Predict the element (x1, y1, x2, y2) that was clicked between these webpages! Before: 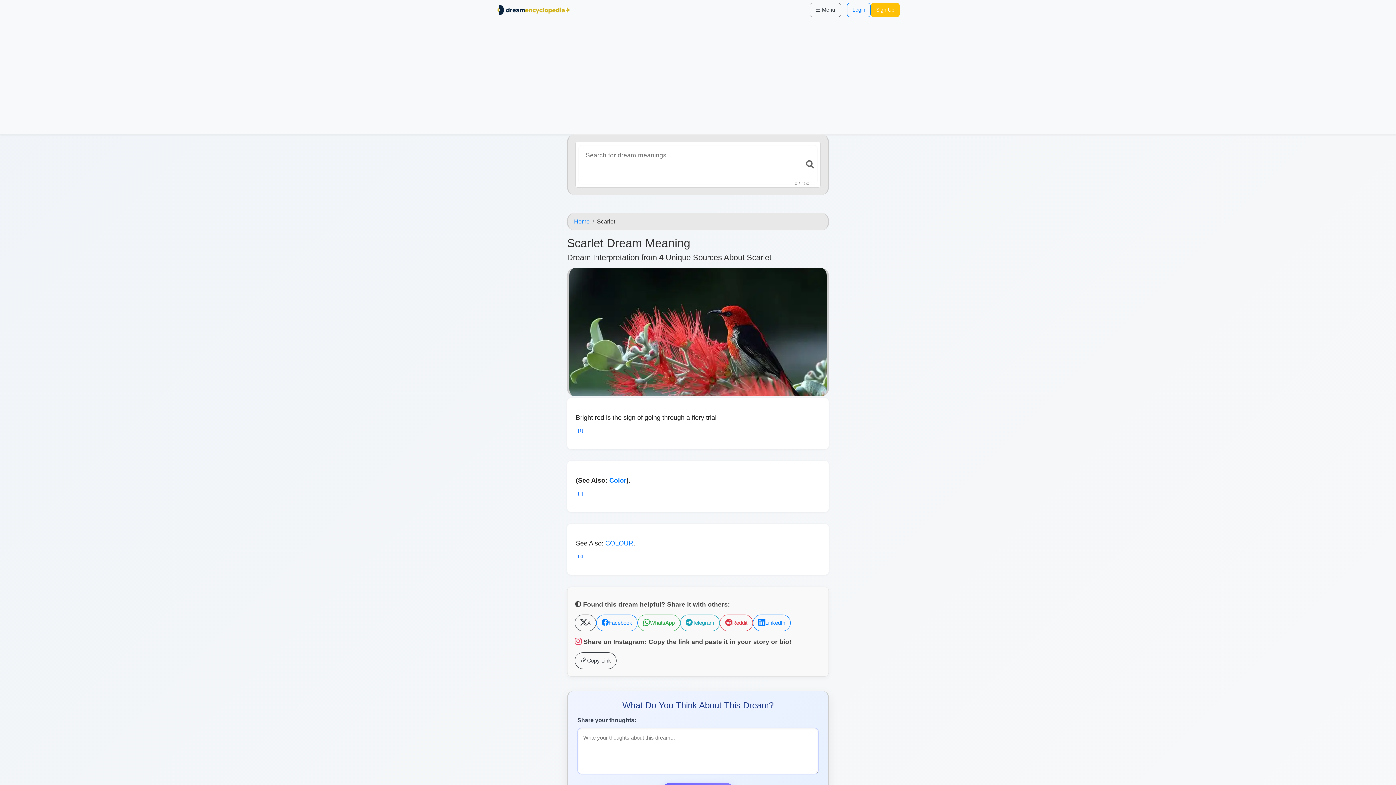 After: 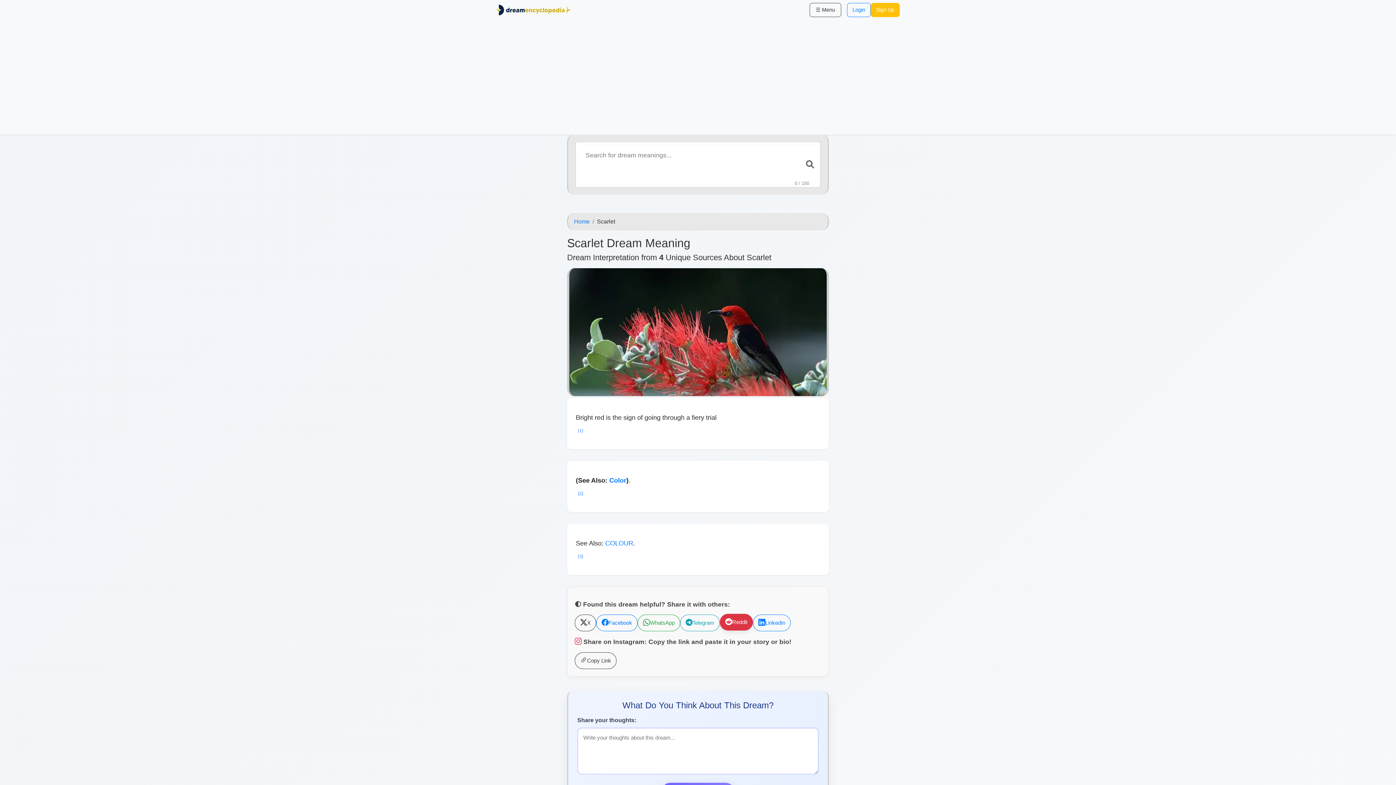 Action: bbox: (720, 614, 753, 631) label: Reddit